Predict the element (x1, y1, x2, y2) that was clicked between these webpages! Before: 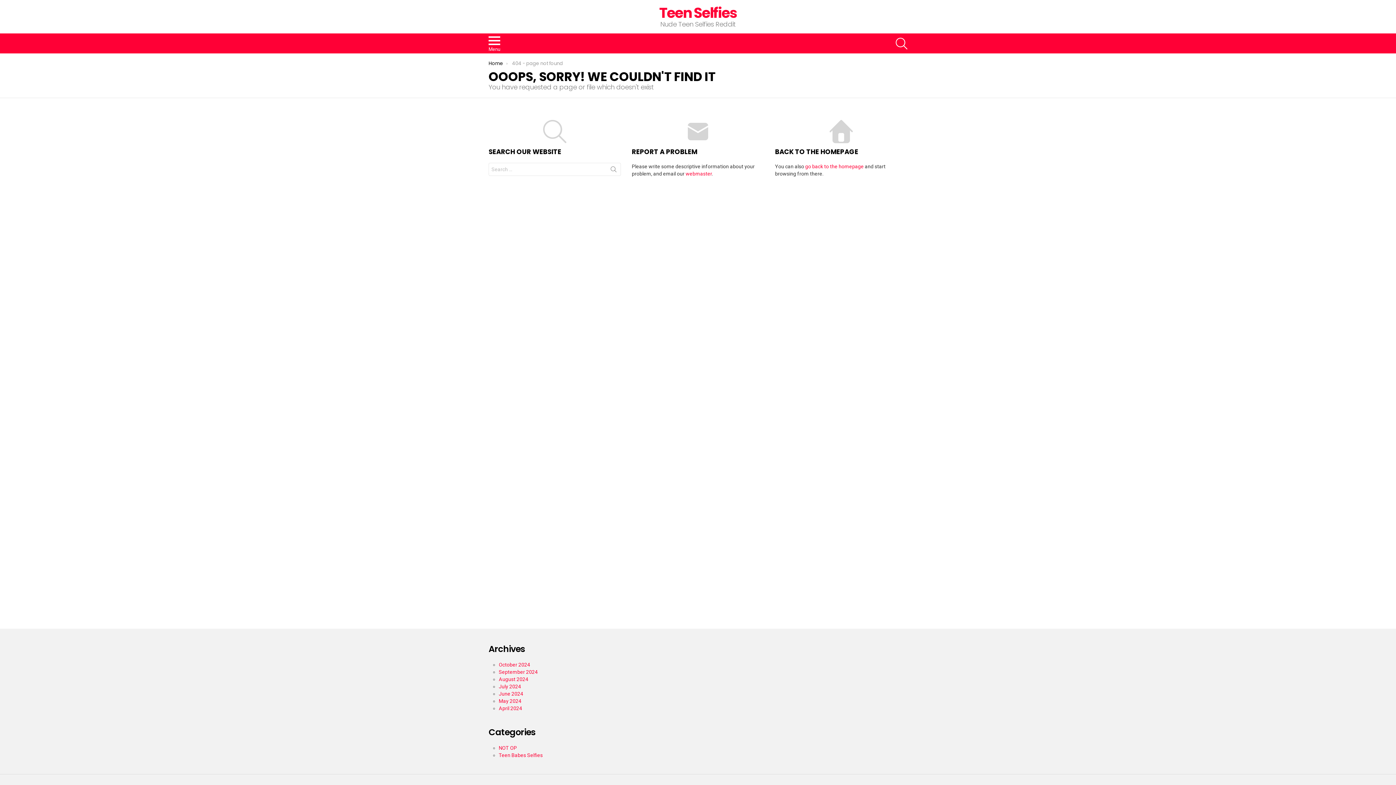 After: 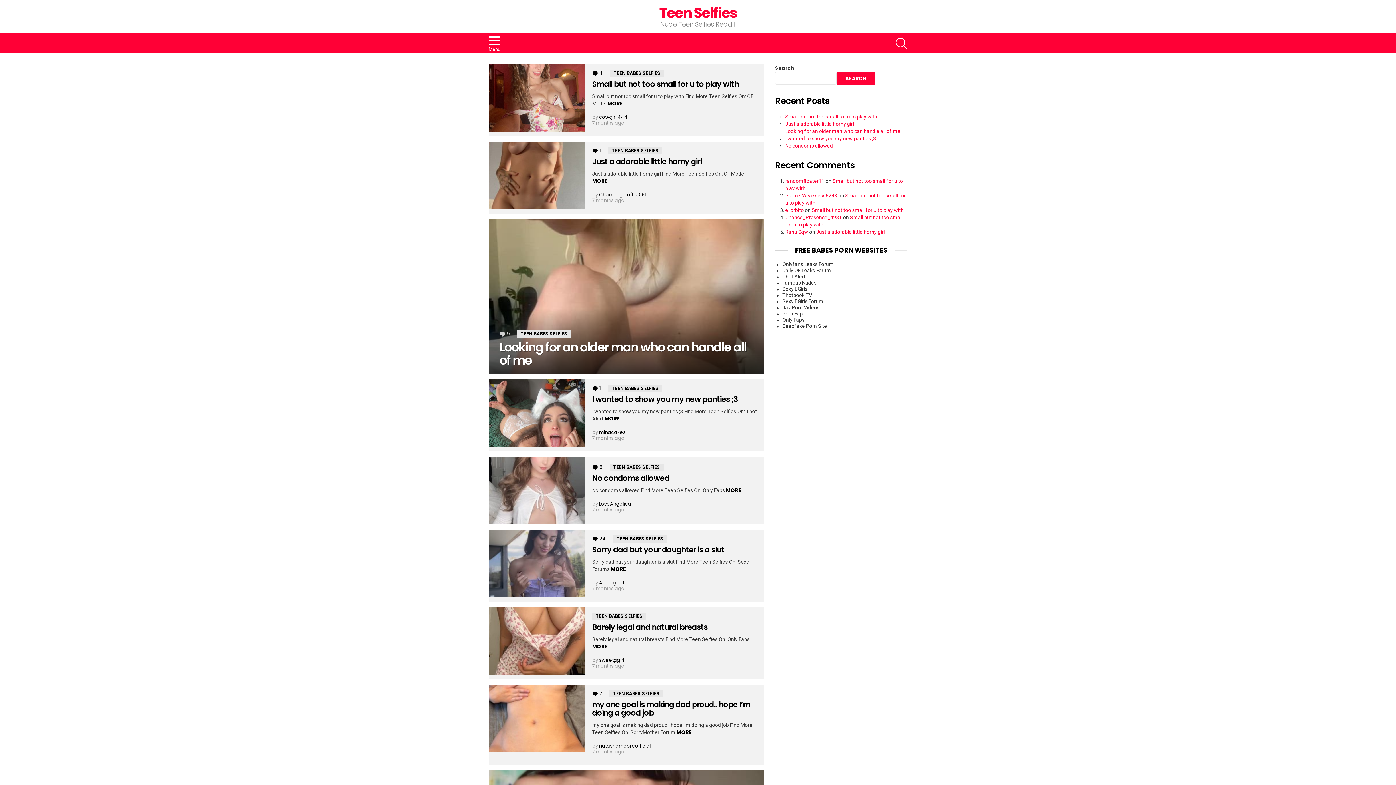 Action: bbox: (659, 2, 737, 22) label: Teen Selfies